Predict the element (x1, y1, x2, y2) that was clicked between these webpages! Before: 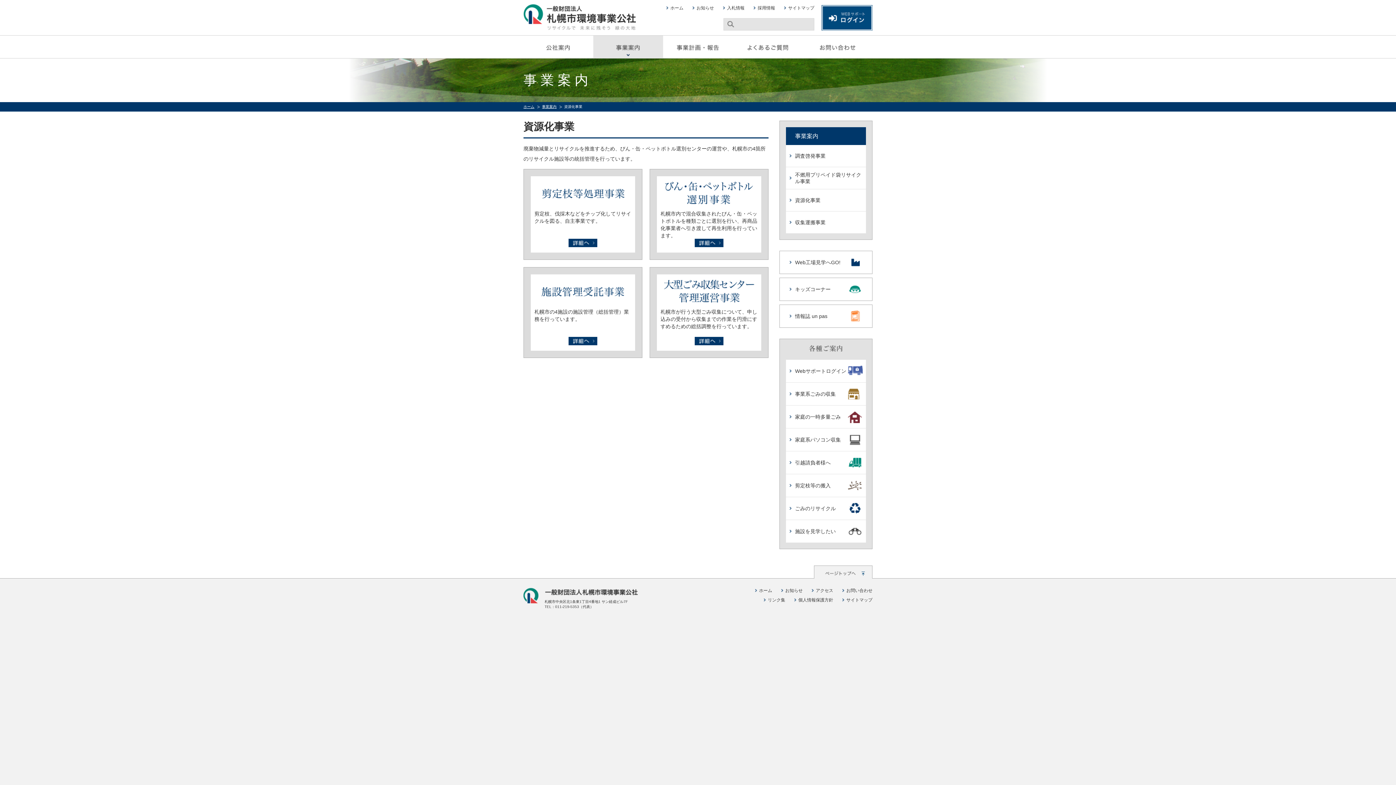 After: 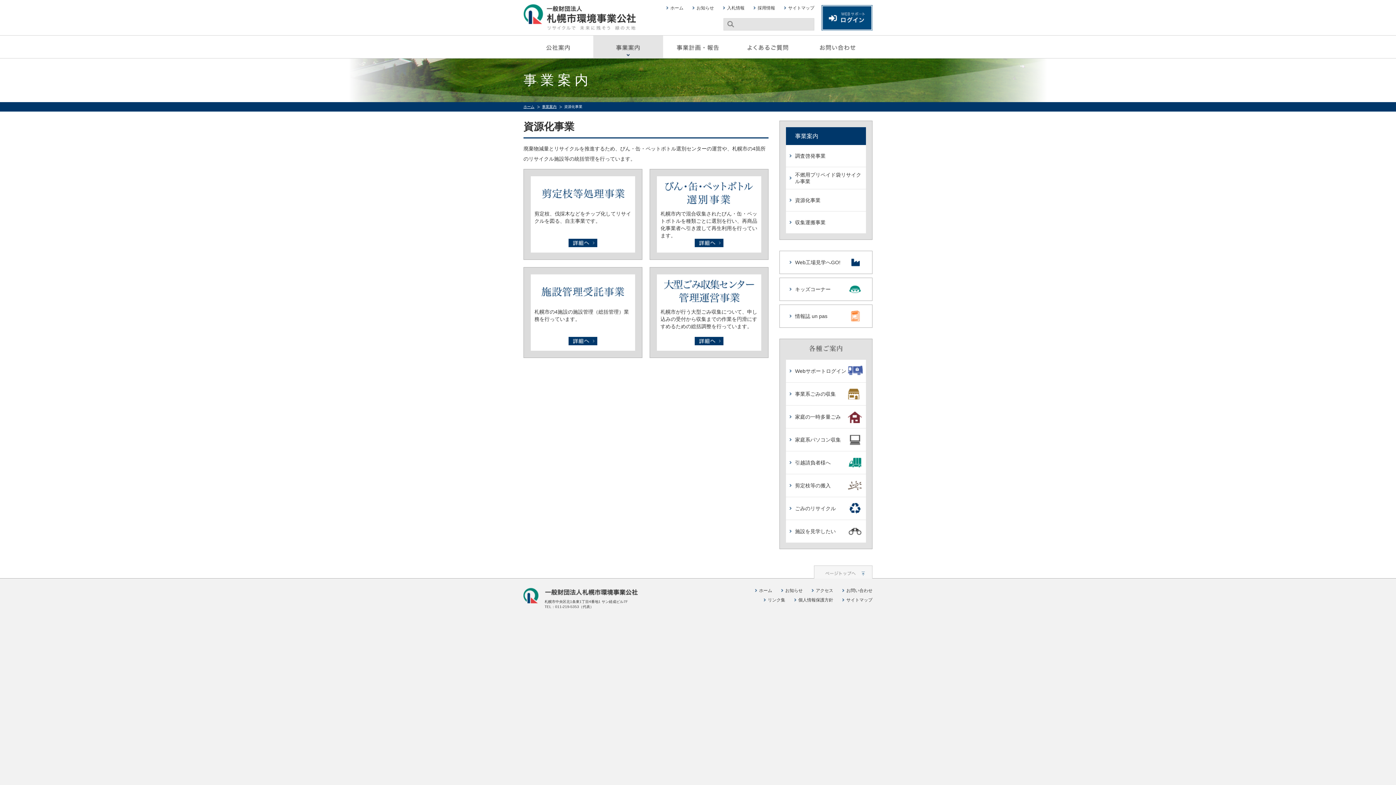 Action: bbox: (814, 565, 872, 578)